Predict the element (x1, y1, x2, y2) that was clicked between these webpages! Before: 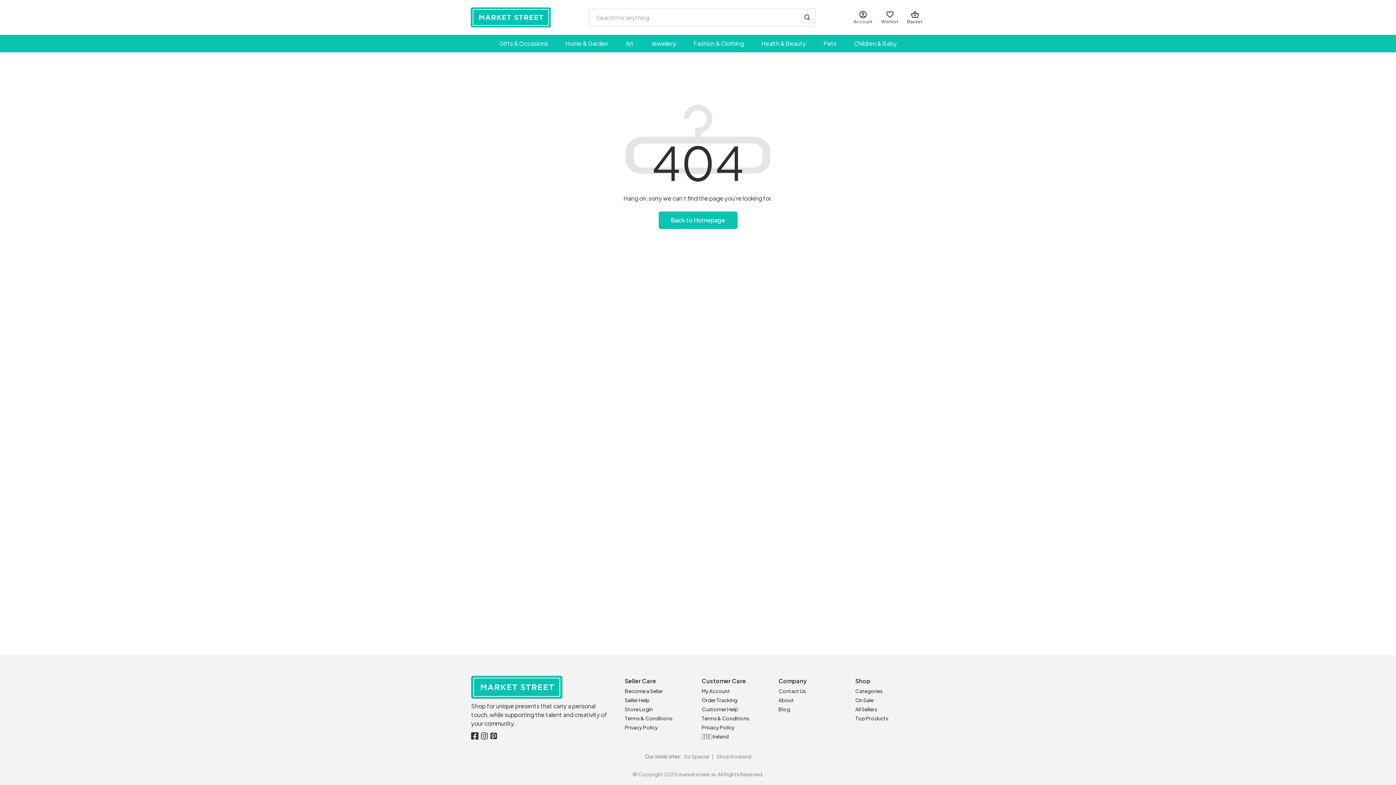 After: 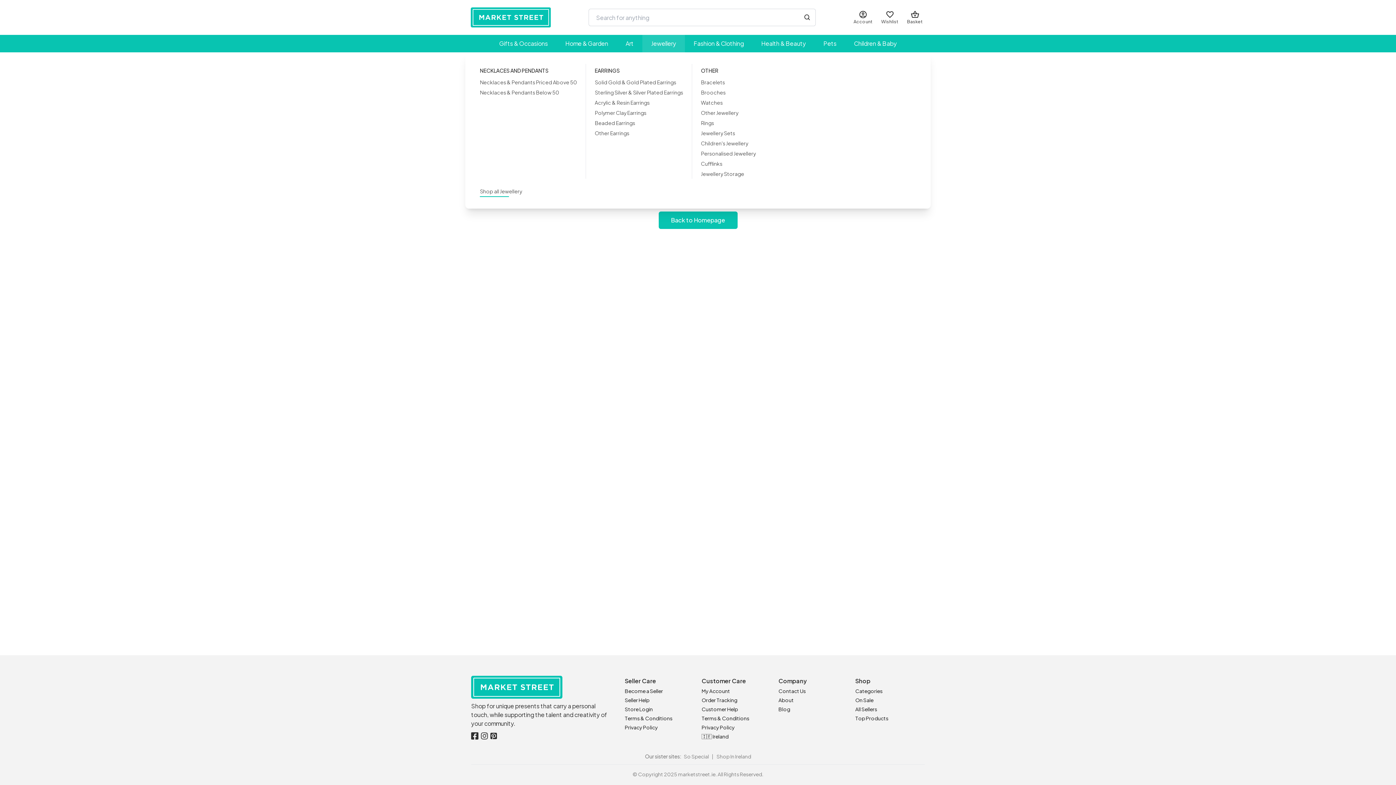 Action: bbox: (642, 34, 685, 52) label: Jewellery